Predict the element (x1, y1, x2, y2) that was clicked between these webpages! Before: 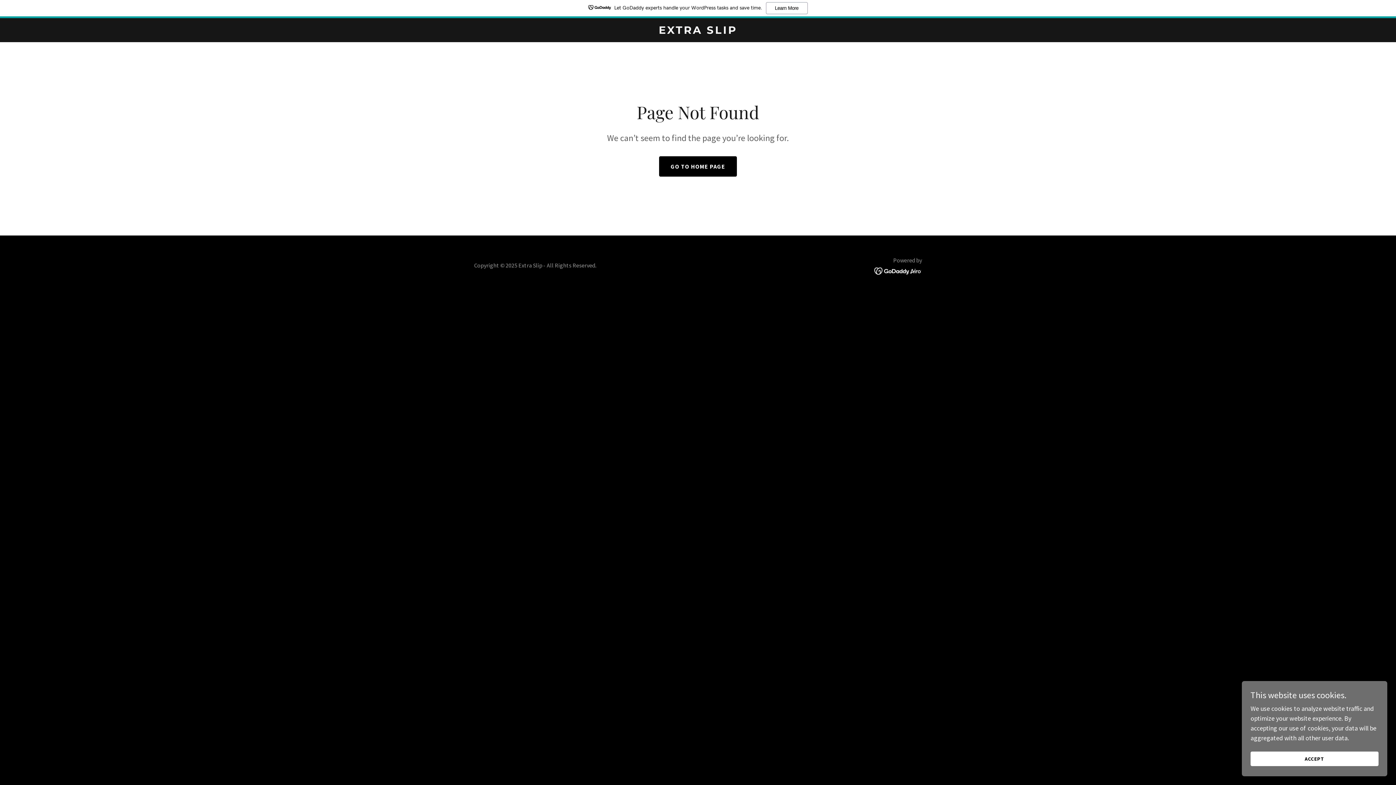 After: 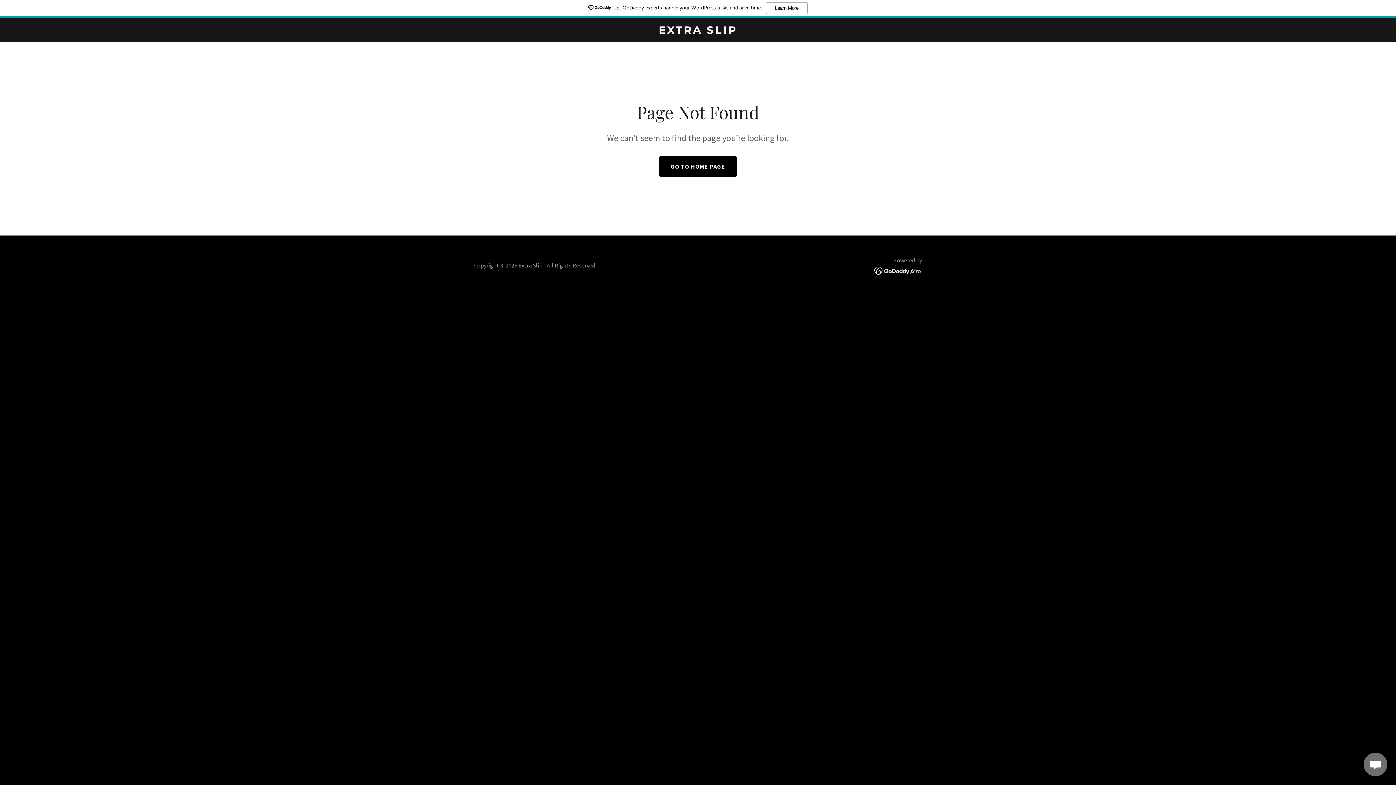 Action: bbox: (1250, 752, 1378, 766) label: ACCEPT